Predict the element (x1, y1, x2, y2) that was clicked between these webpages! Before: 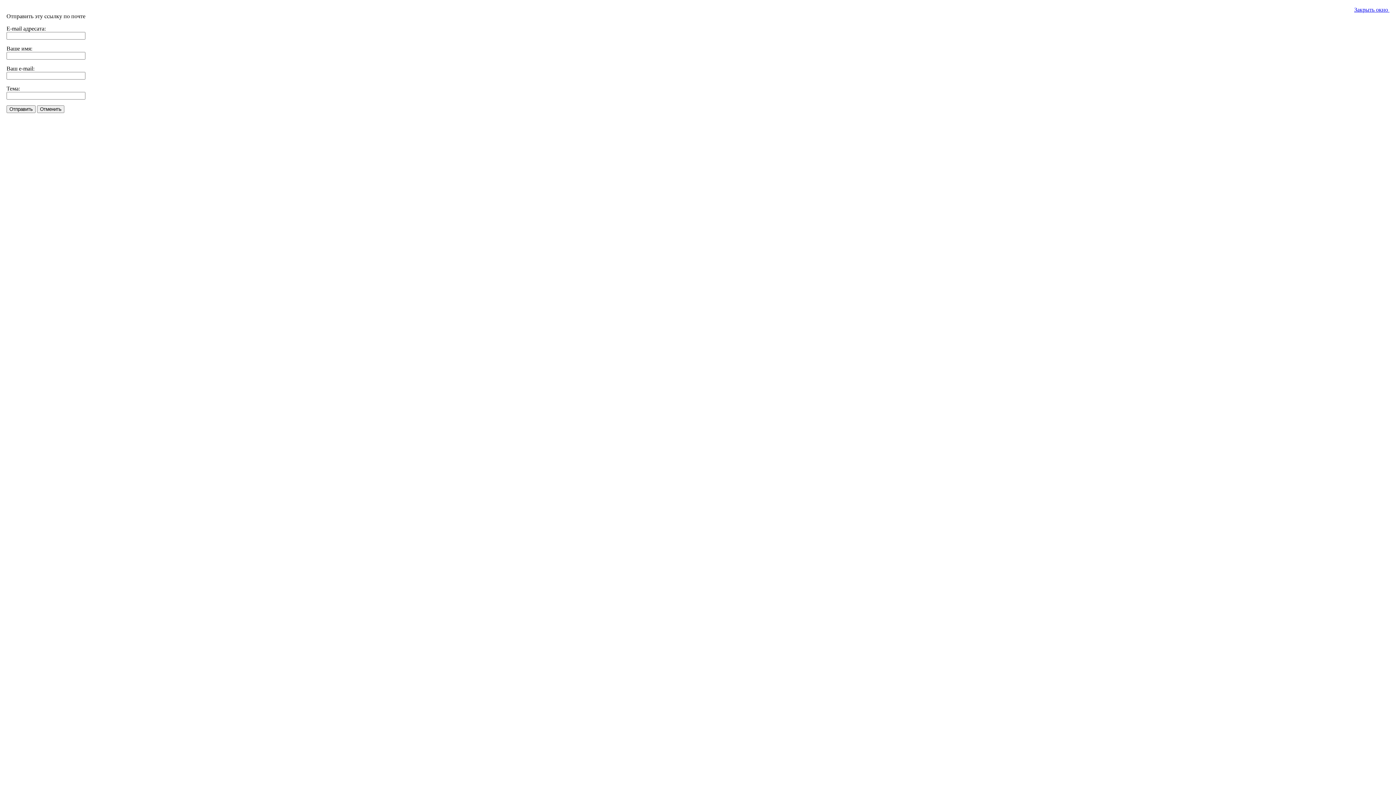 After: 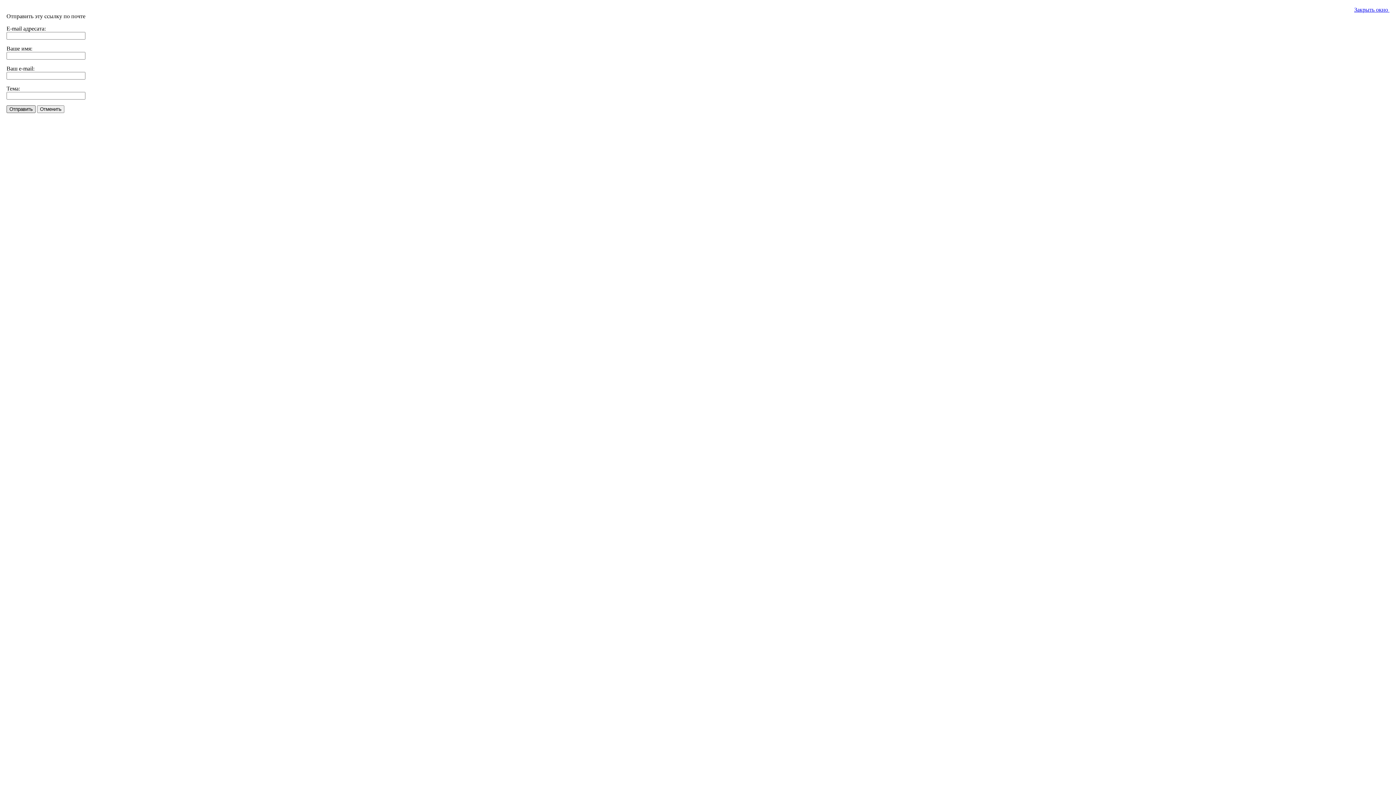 Action: bbox: (6, 105, 35, 113) label: Отправить